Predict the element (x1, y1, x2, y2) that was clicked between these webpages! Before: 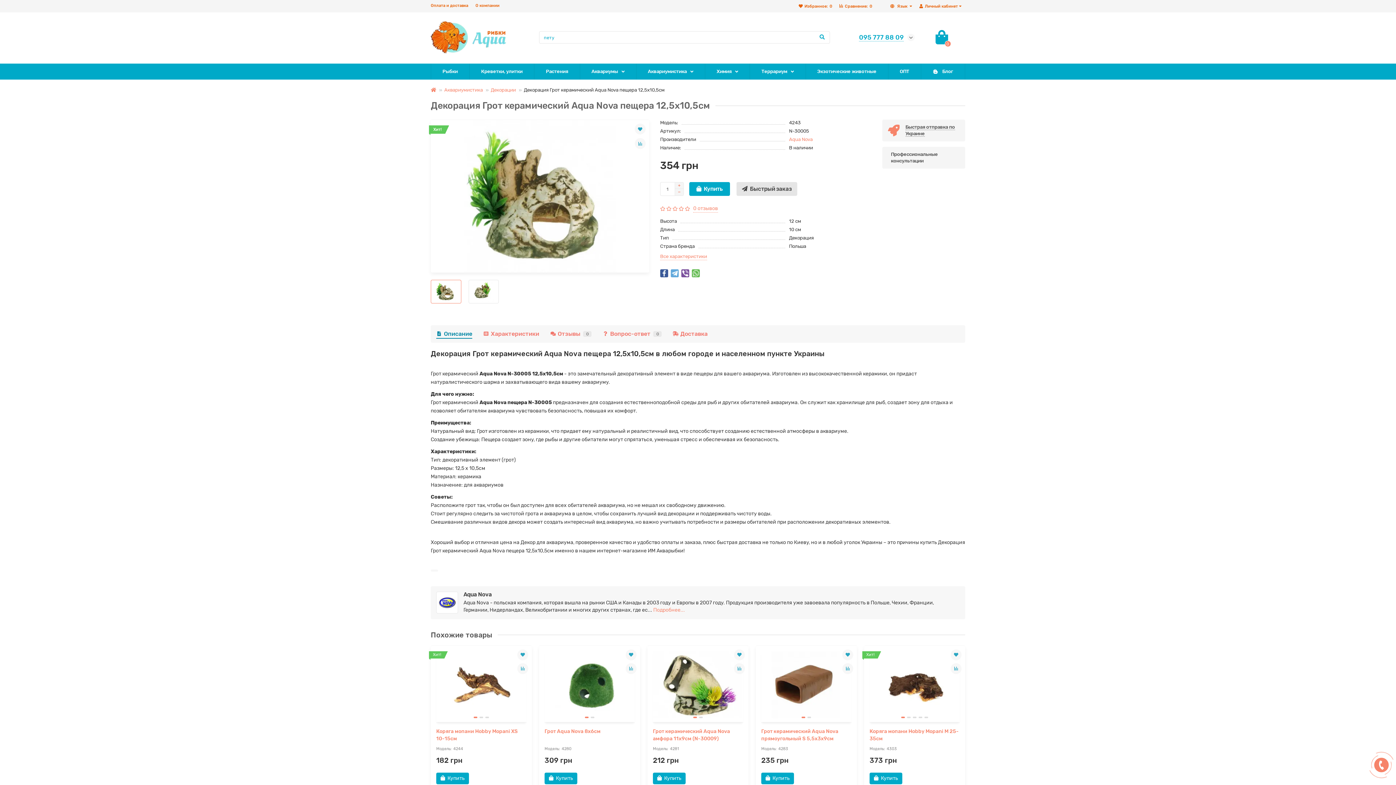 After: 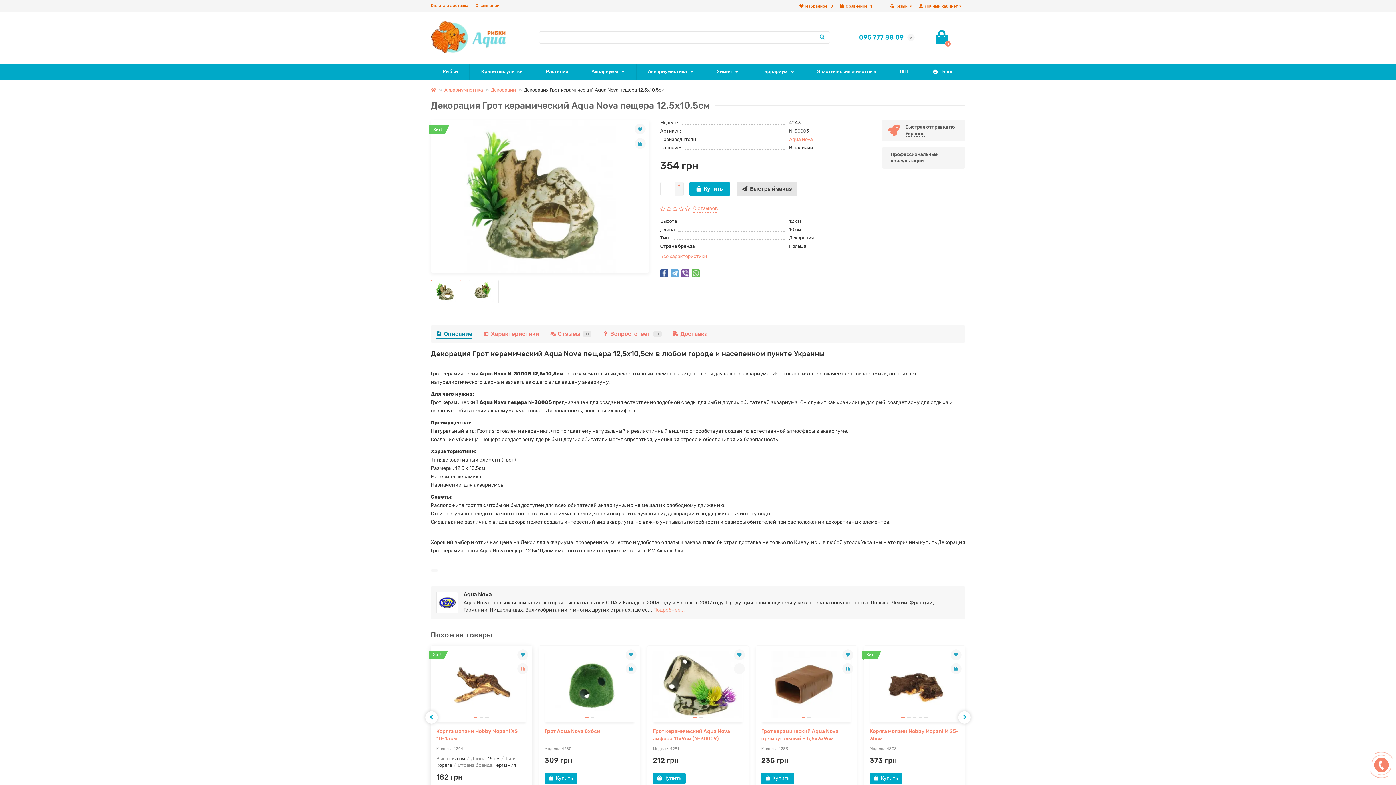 Action: bbox: (517, 663, 528, 674)